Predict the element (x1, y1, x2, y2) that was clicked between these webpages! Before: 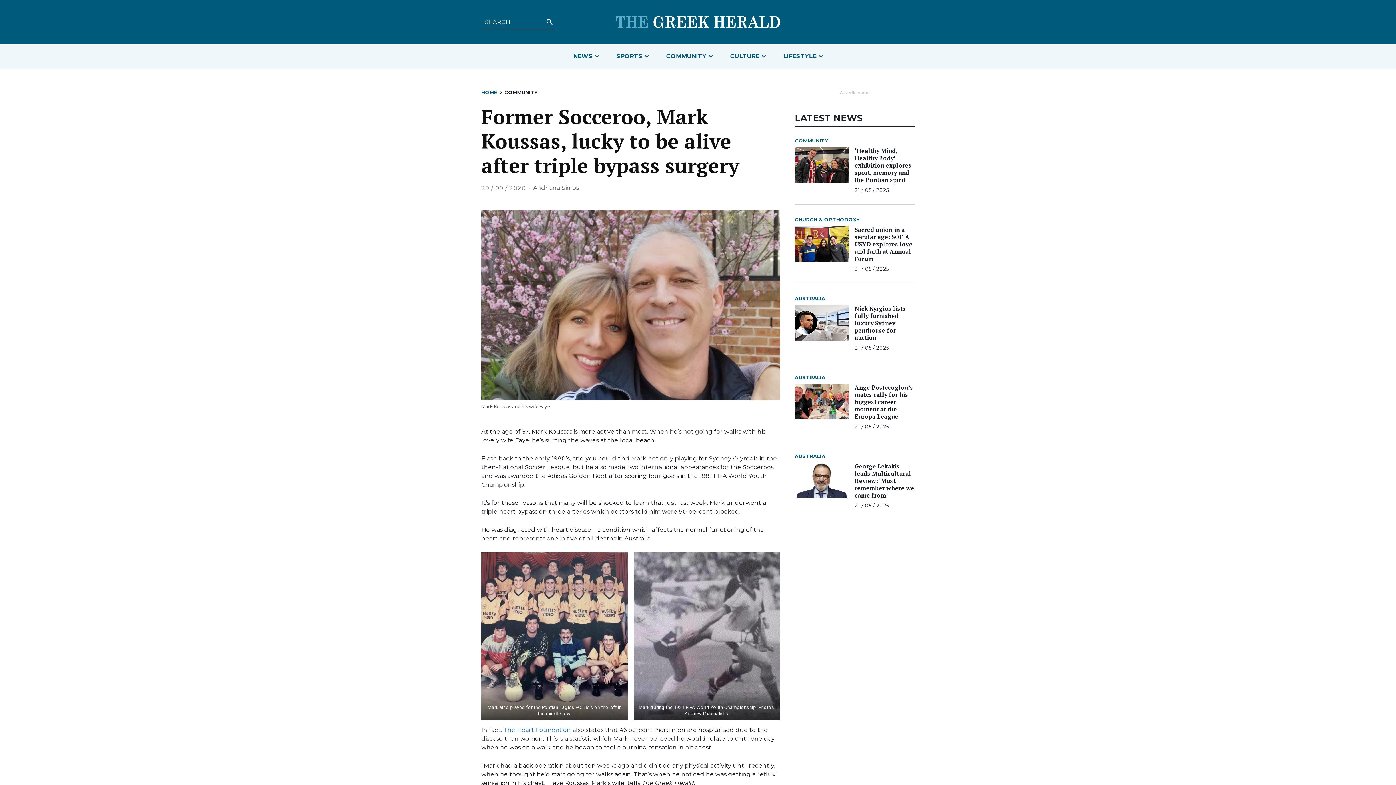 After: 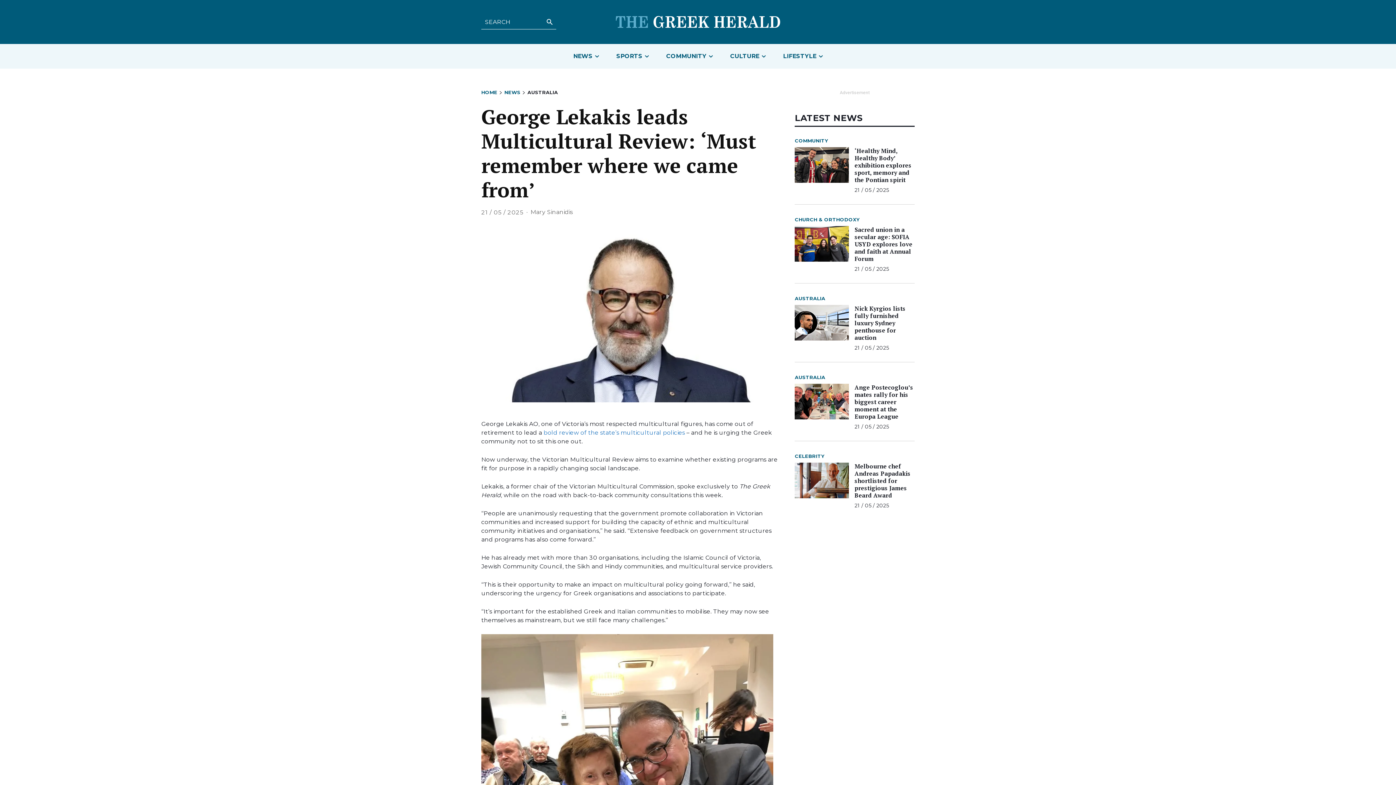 Action: bbox: (795, 462, 848, 498)